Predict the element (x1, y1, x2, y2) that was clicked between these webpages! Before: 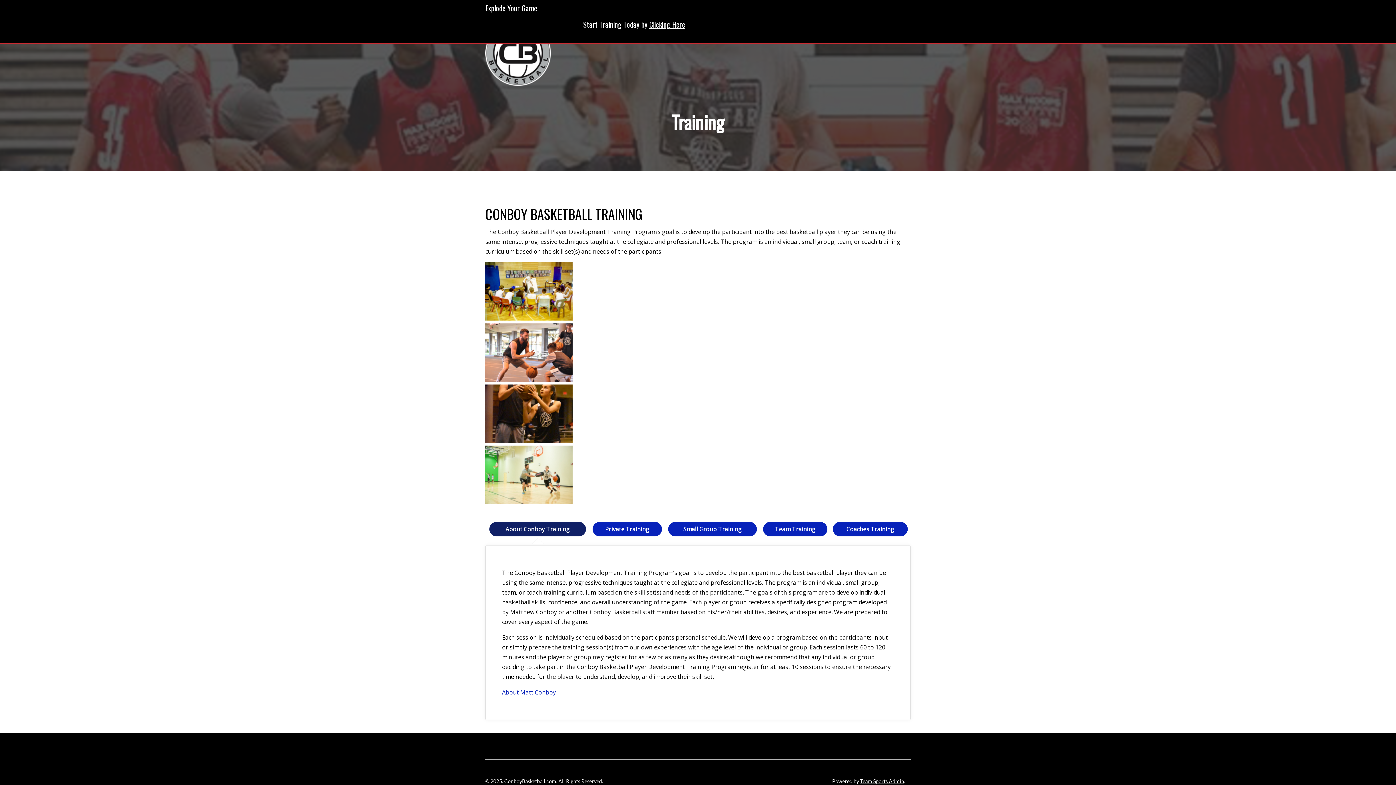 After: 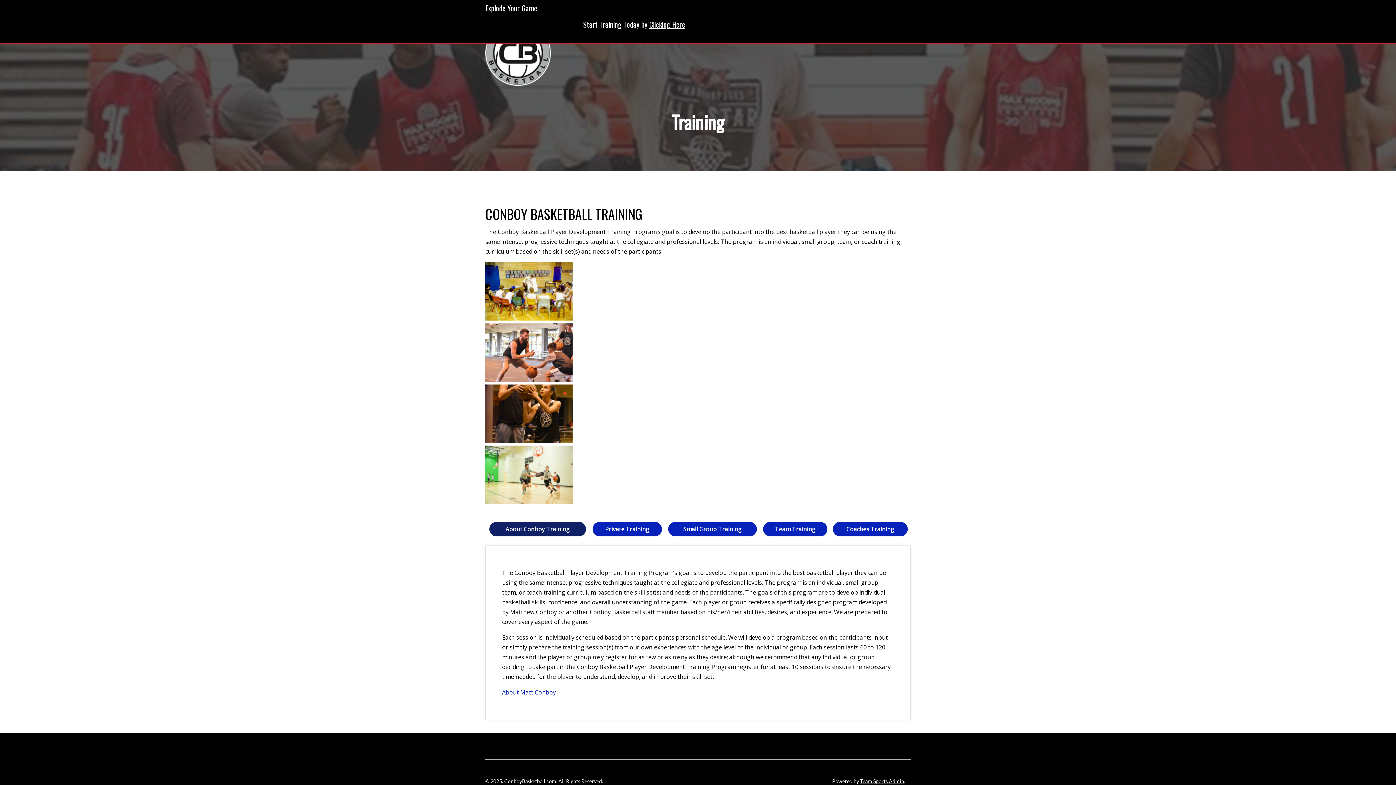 Action: bbox: (649, 18, 685, 29) label: Clicking Here